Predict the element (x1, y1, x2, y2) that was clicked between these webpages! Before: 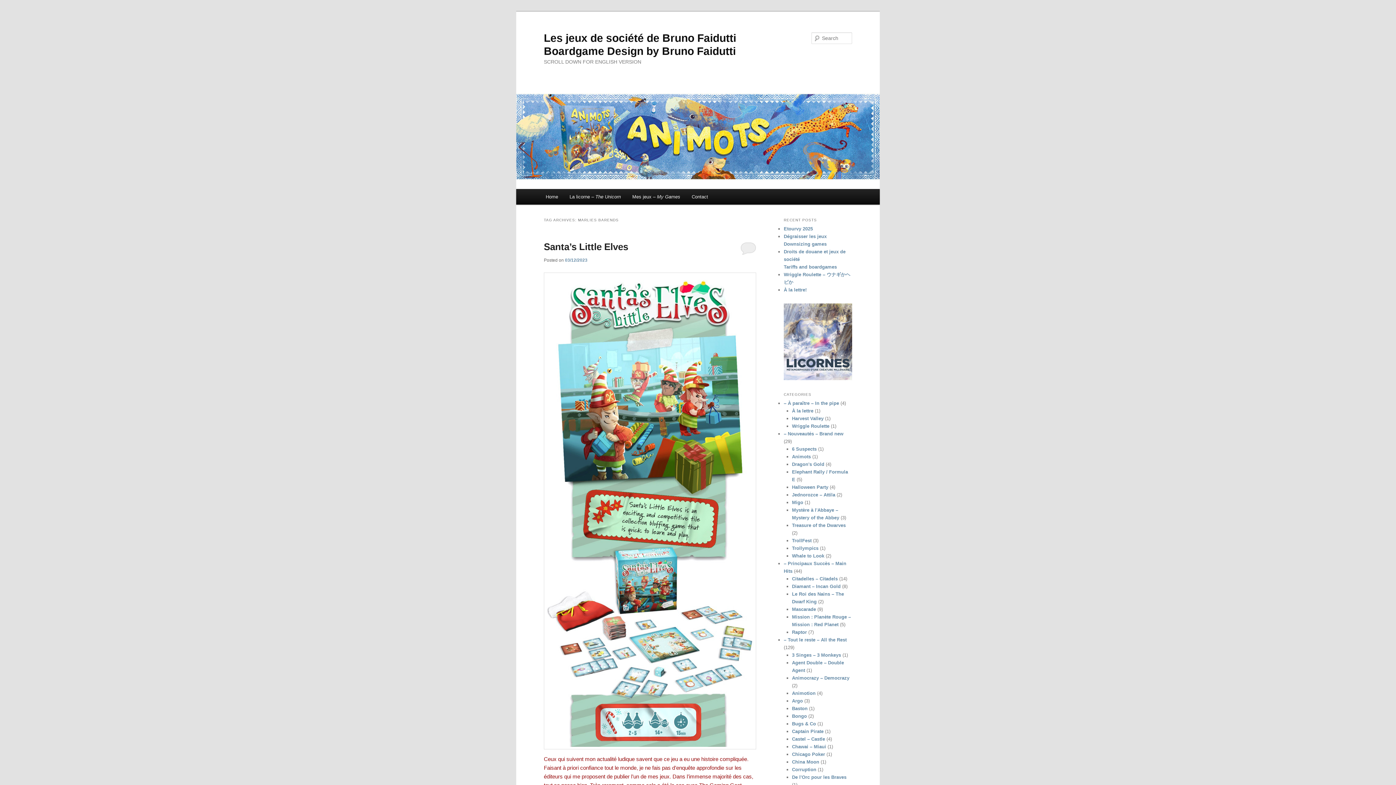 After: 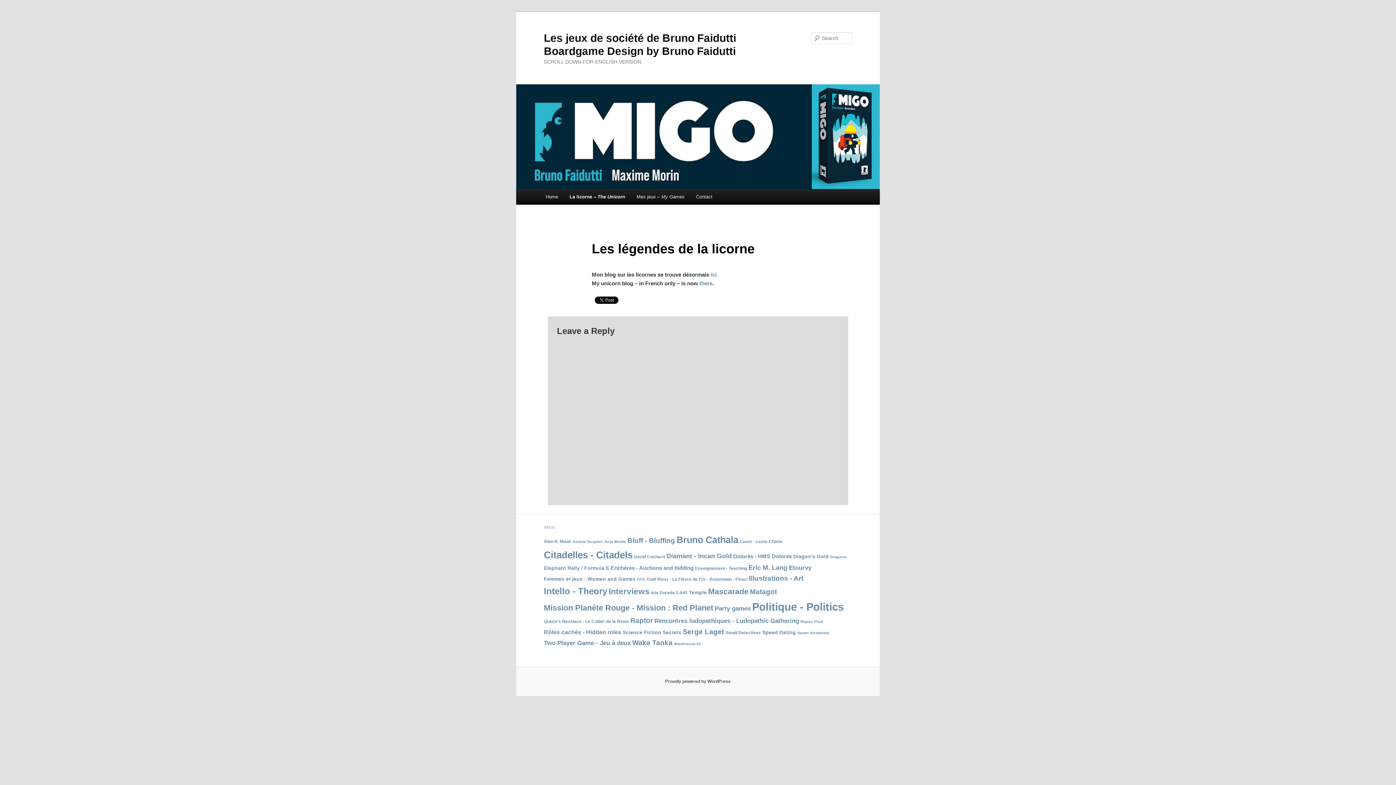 Action: bbox: (563, 189, 626, 204) label: La licorne – The Unicorn